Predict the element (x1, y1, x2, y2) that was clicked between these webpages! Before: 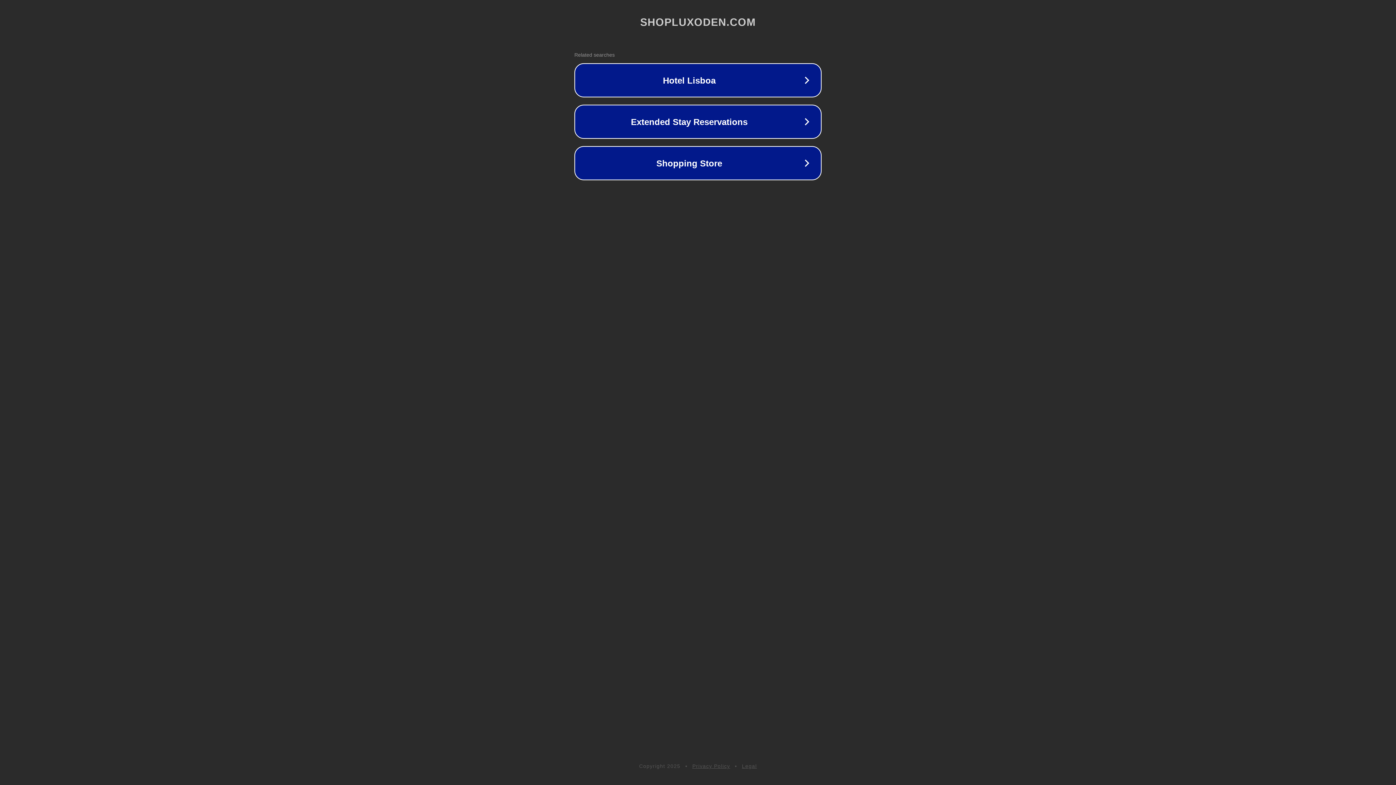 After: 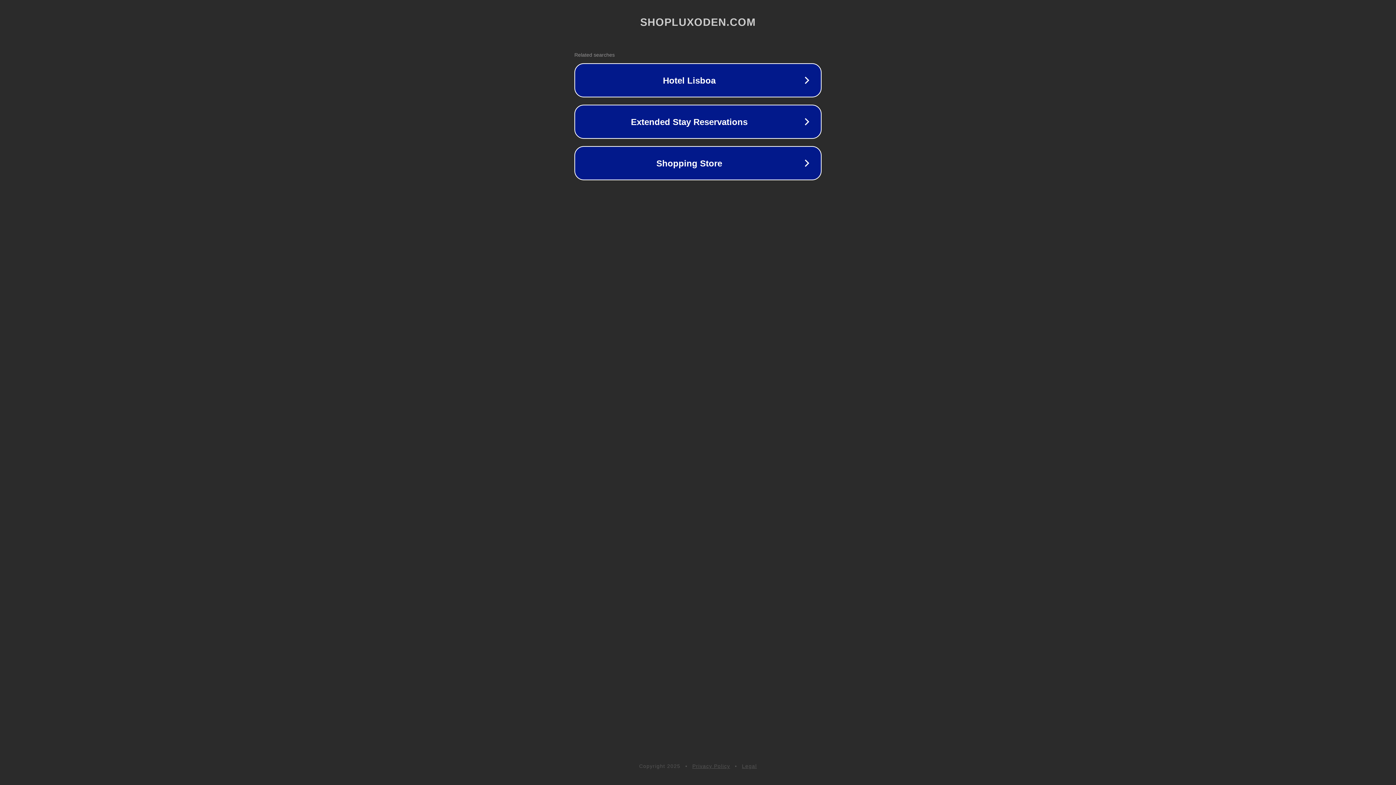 Action: label: Legal bbox: (742, 763, 757, 769)